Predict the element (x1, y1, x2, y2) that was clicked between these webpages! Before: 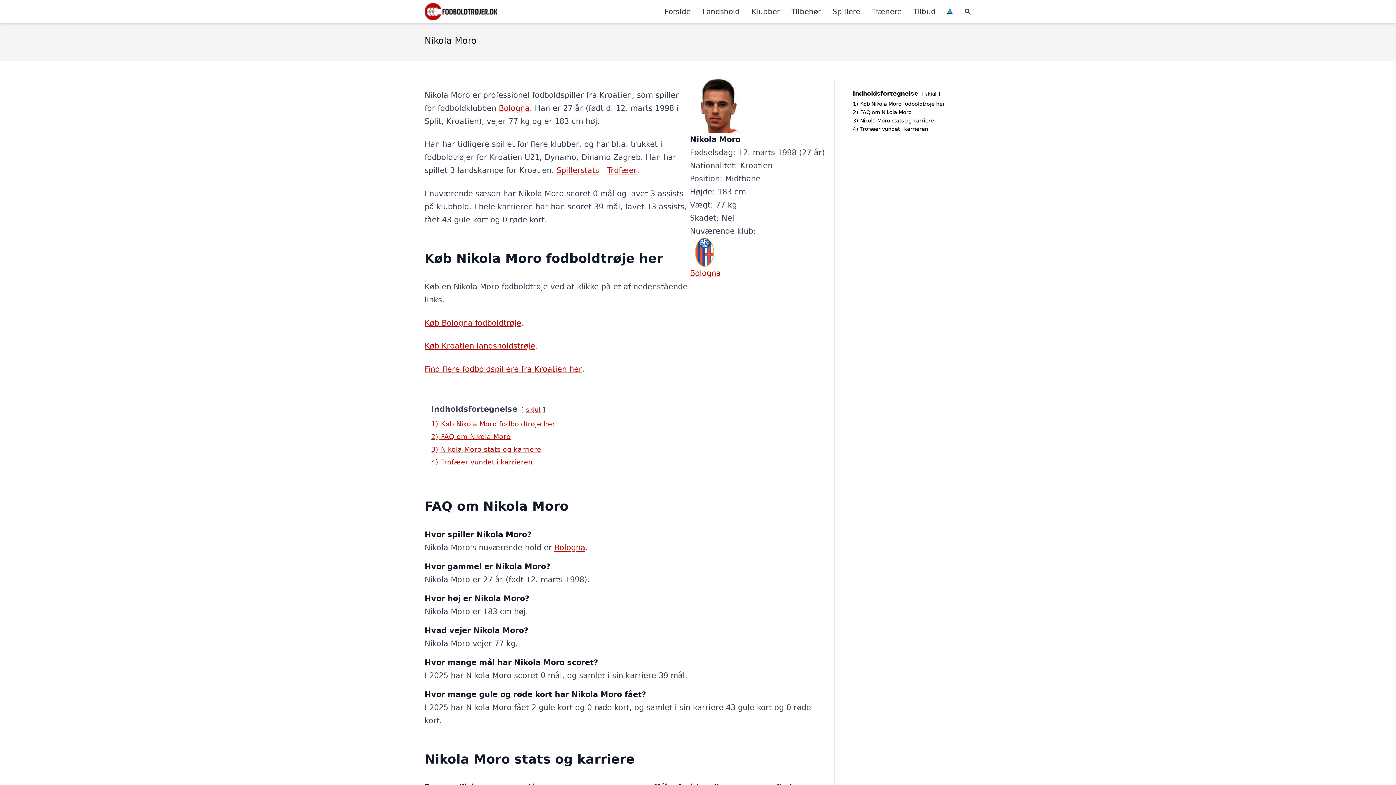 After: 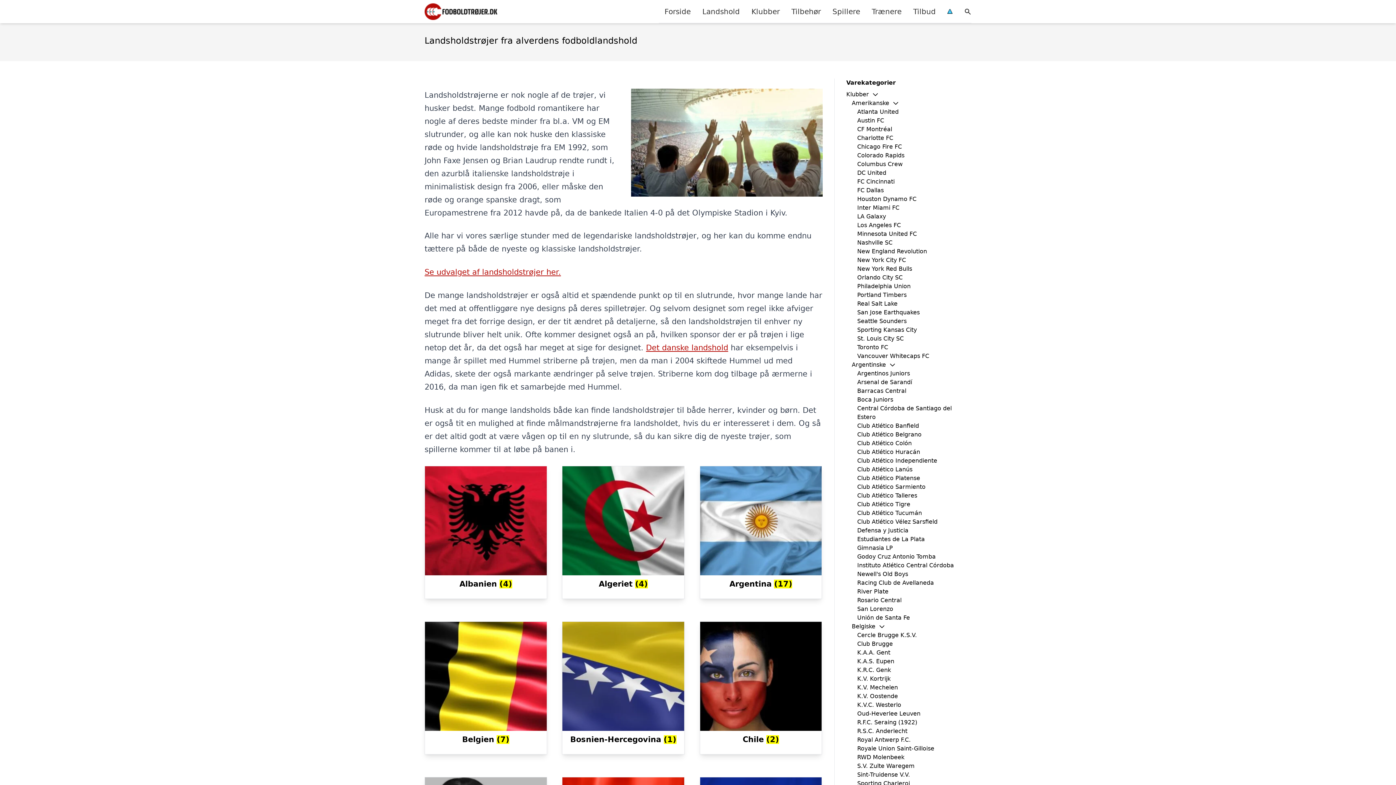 Action: label: Landshold bbox: (696, 0, 745, 22)